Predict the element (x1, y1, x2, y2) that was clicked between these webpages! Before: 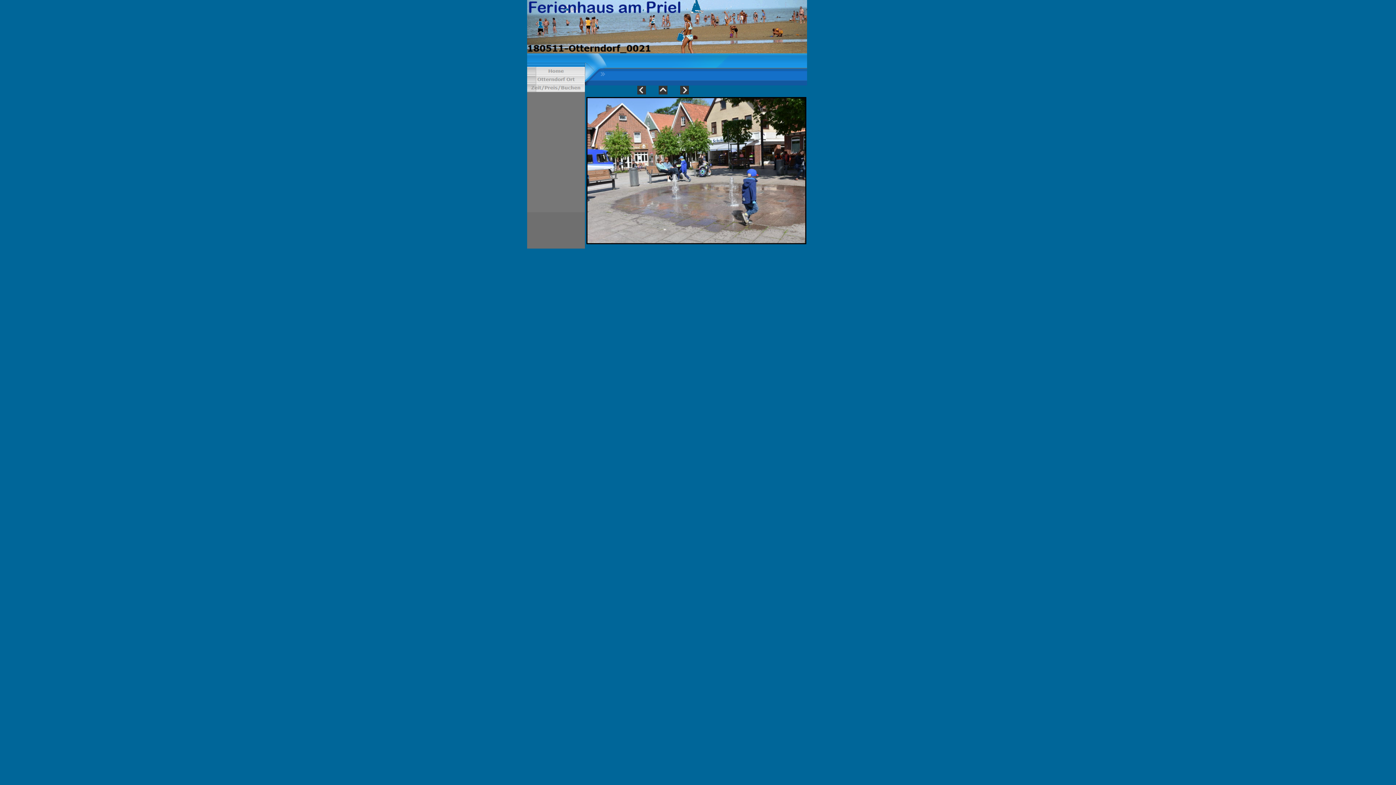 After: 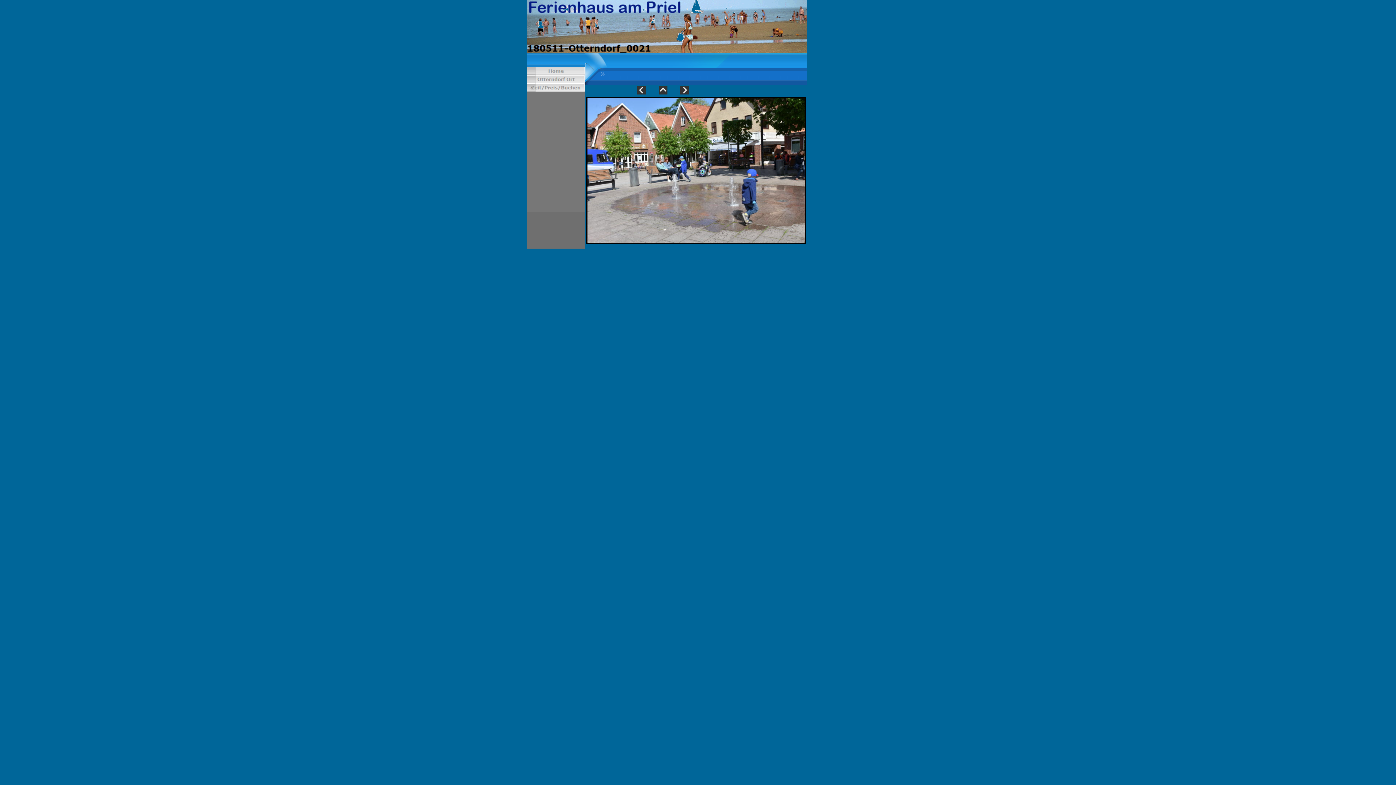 Action: bbox: (527, 86, 584, 93)